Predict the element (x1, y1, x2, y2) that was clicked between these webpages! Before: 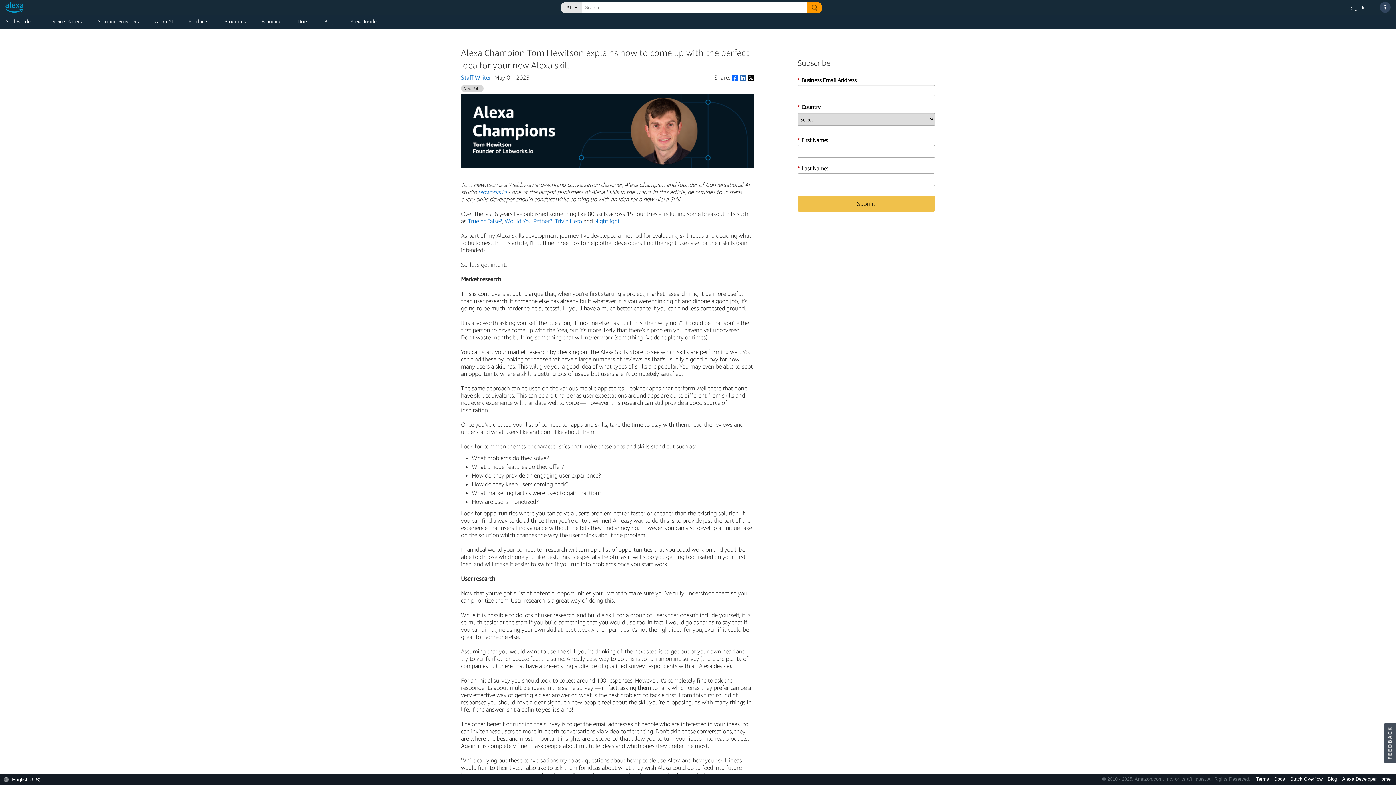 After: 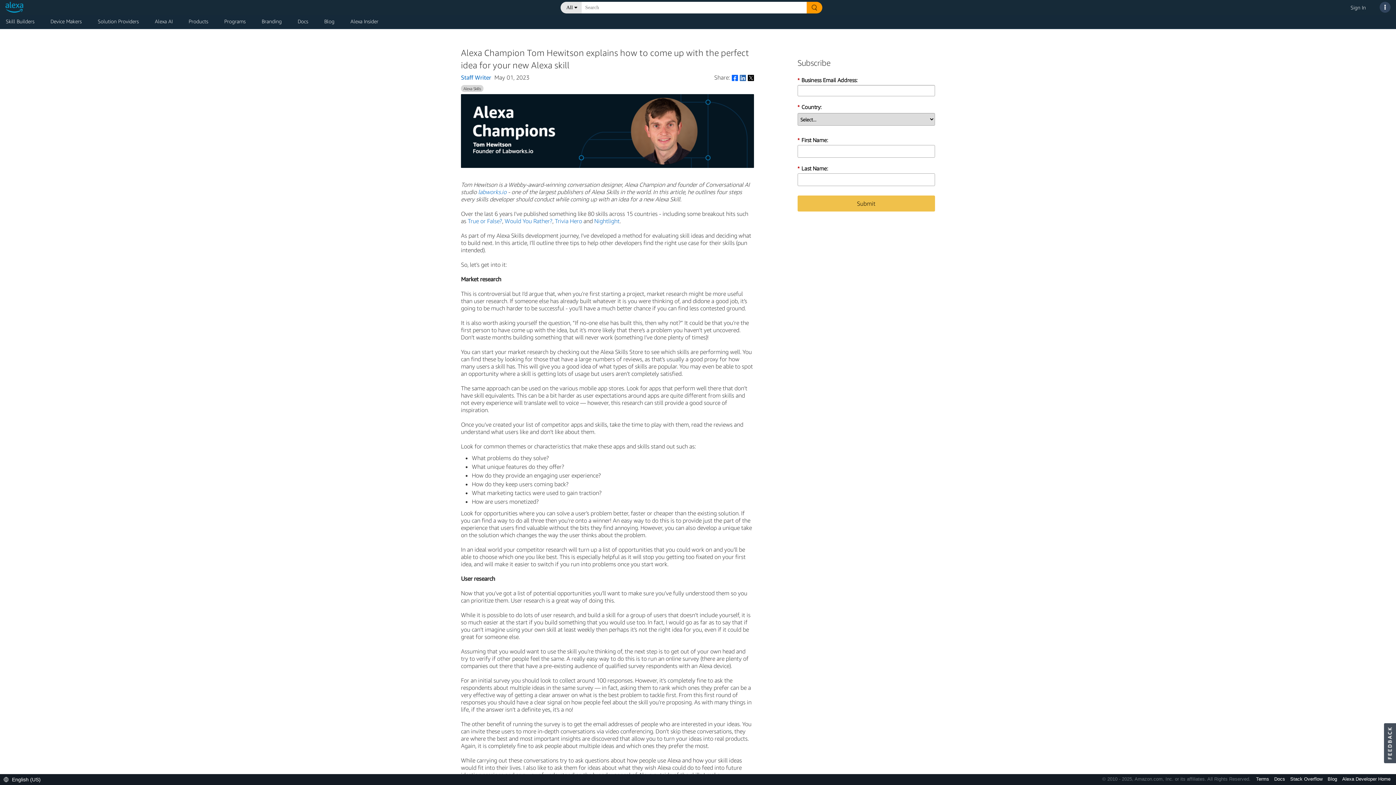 Action: bbox: (1340, 776, 1392, 782) label: Alexa Developer Home